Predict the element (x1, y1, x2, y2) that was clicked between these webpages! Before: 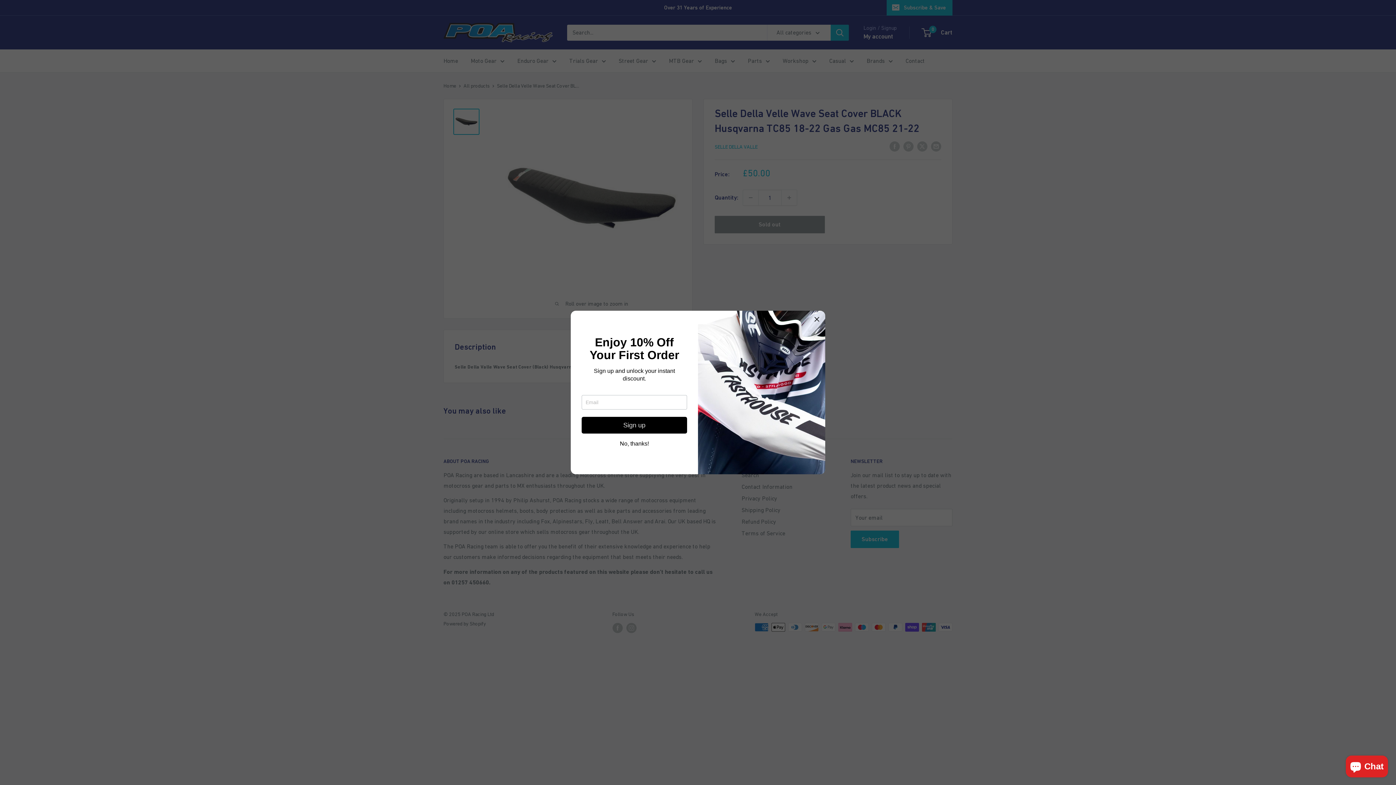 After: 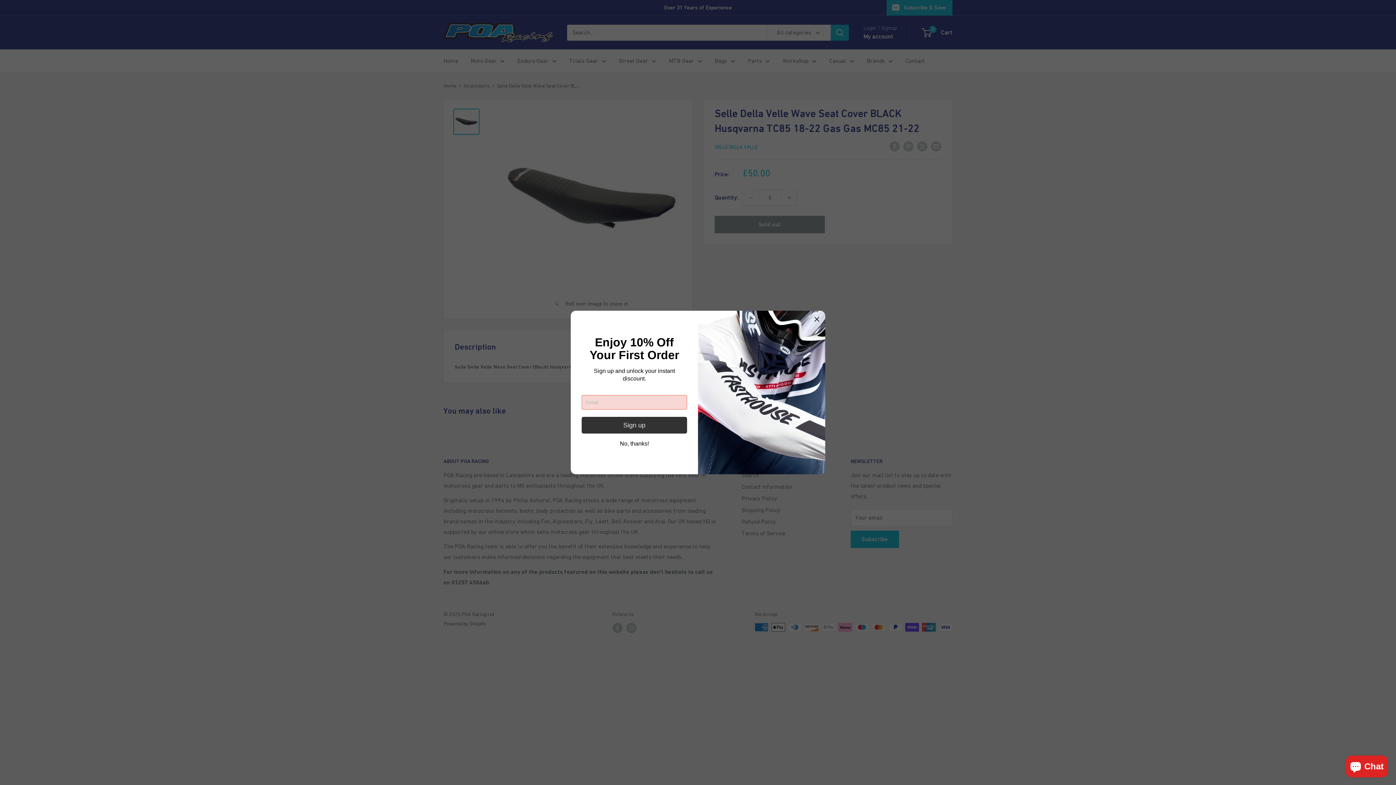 Action: bbox: (581, 416, 687, 433) label: Sign up